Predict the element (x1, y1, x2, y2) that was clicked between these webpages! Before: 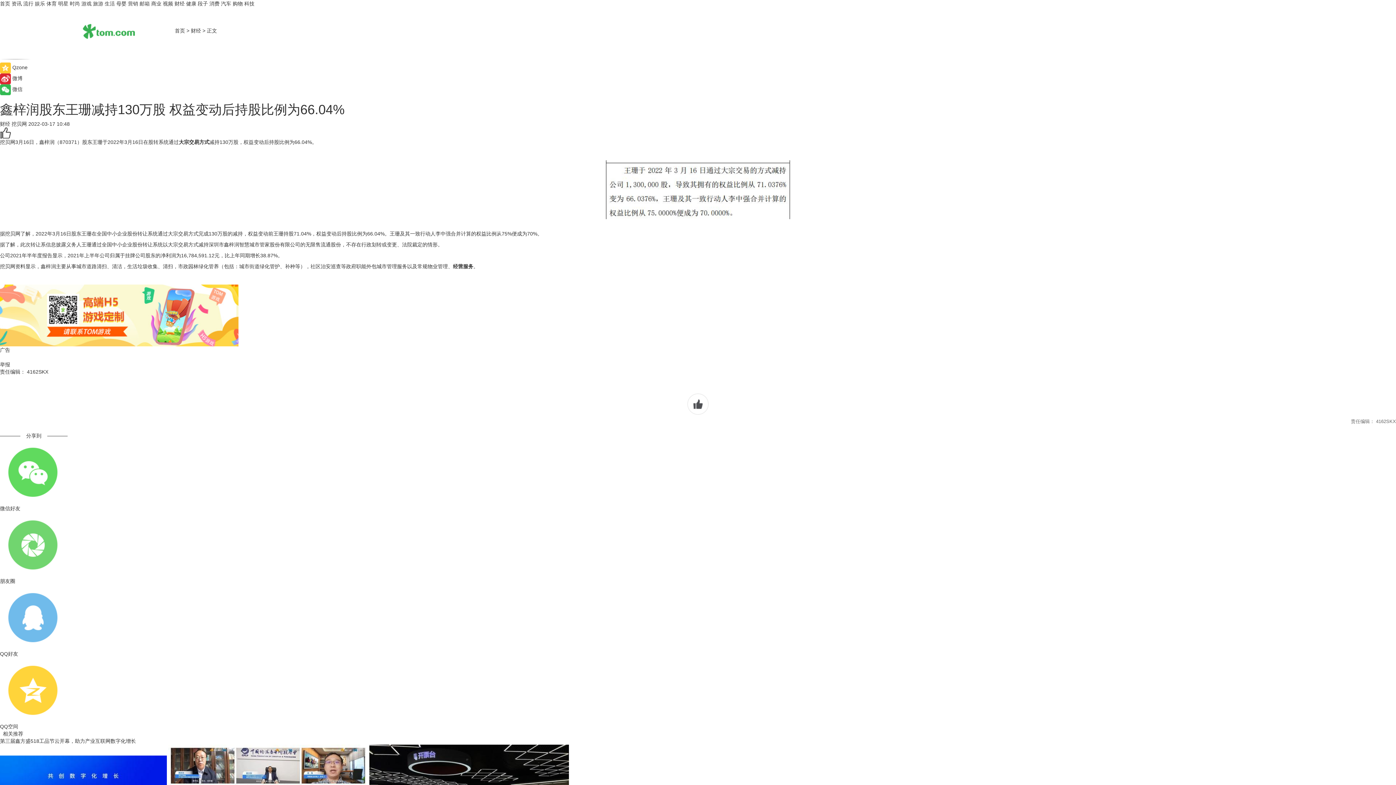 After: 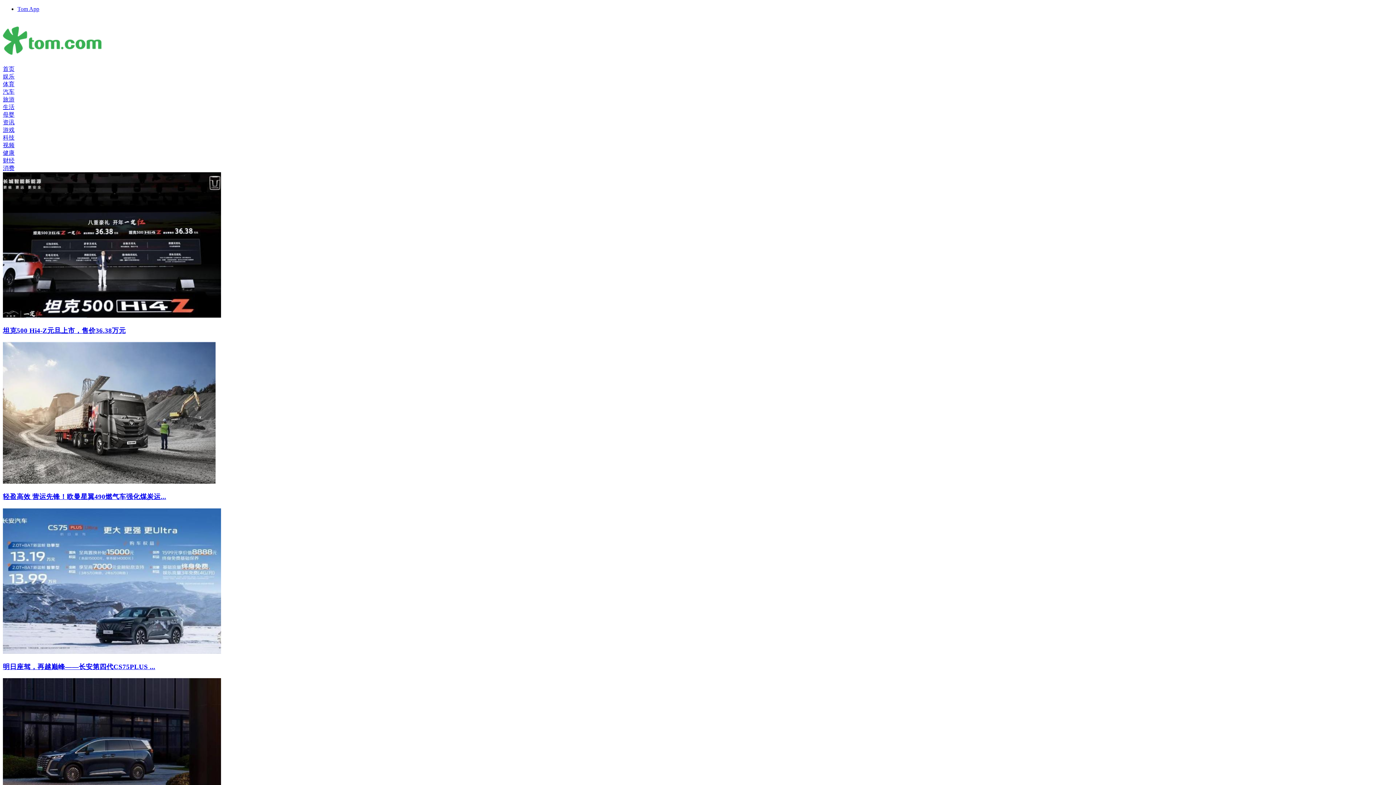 Action: label: 汽车 bbox: (221, 0, 231, 6)